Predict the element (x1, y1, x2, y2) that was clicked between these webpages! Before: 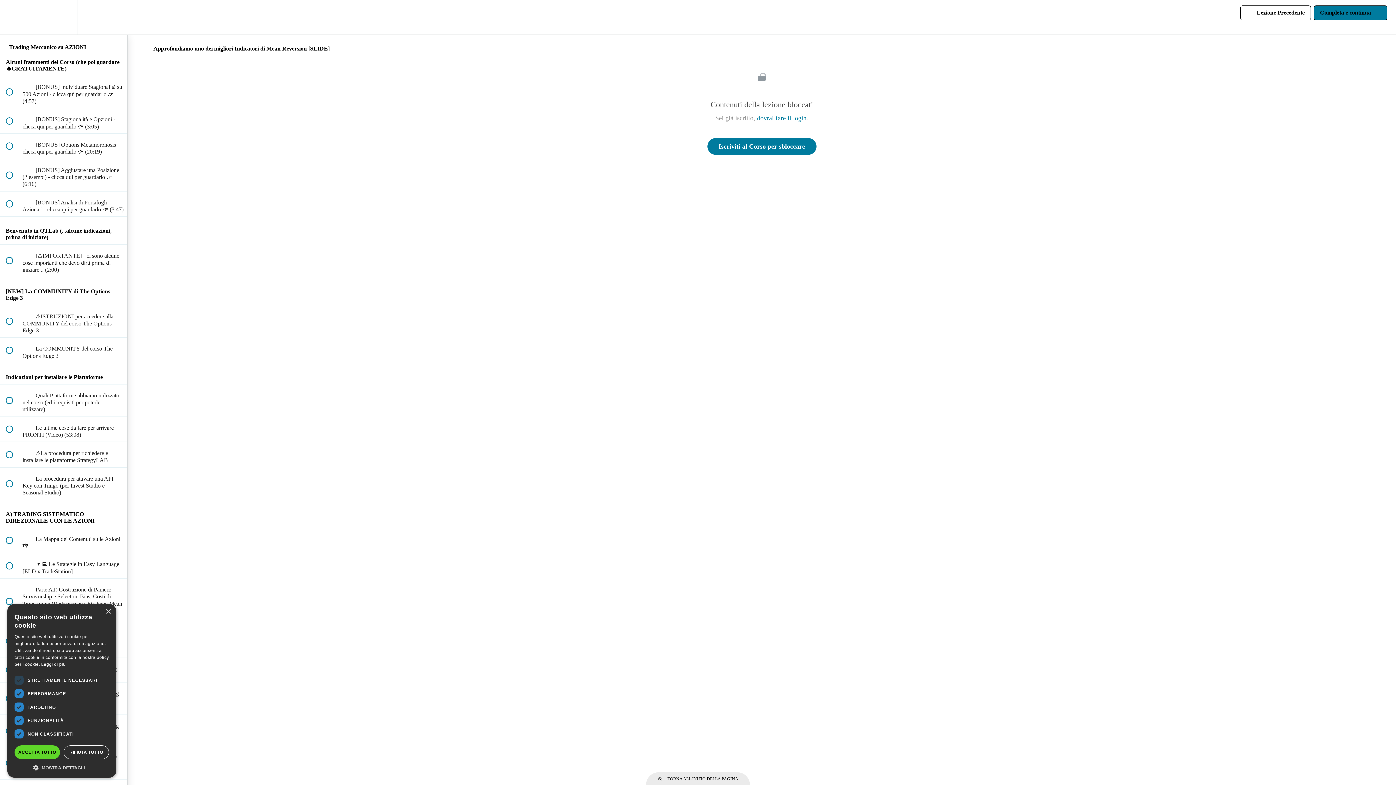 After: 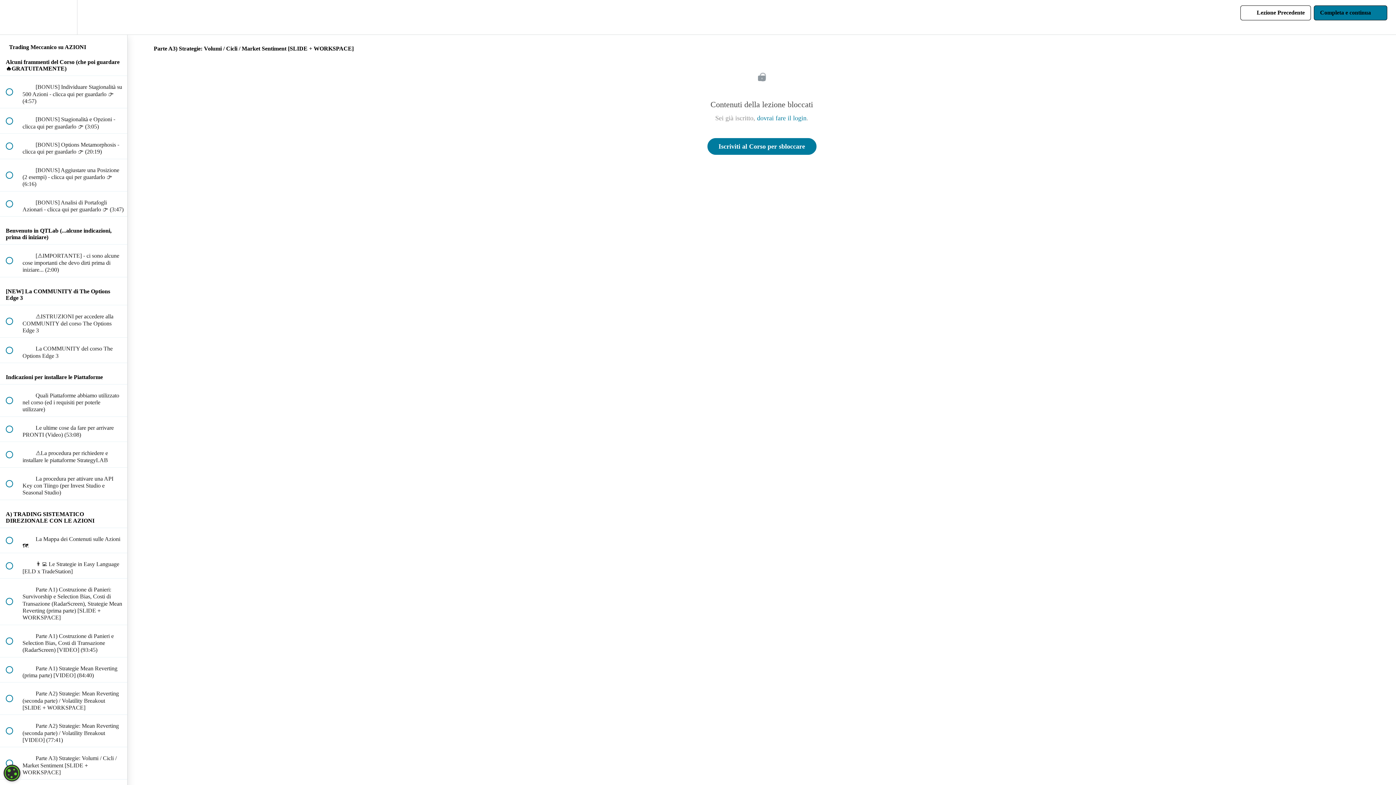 Action: label:  
 Parte A3) Strategie: Volumi / Cicli / Market Sentiment [SLIDE + WORKSPACE] bbox: (0, 747, 127, 779)